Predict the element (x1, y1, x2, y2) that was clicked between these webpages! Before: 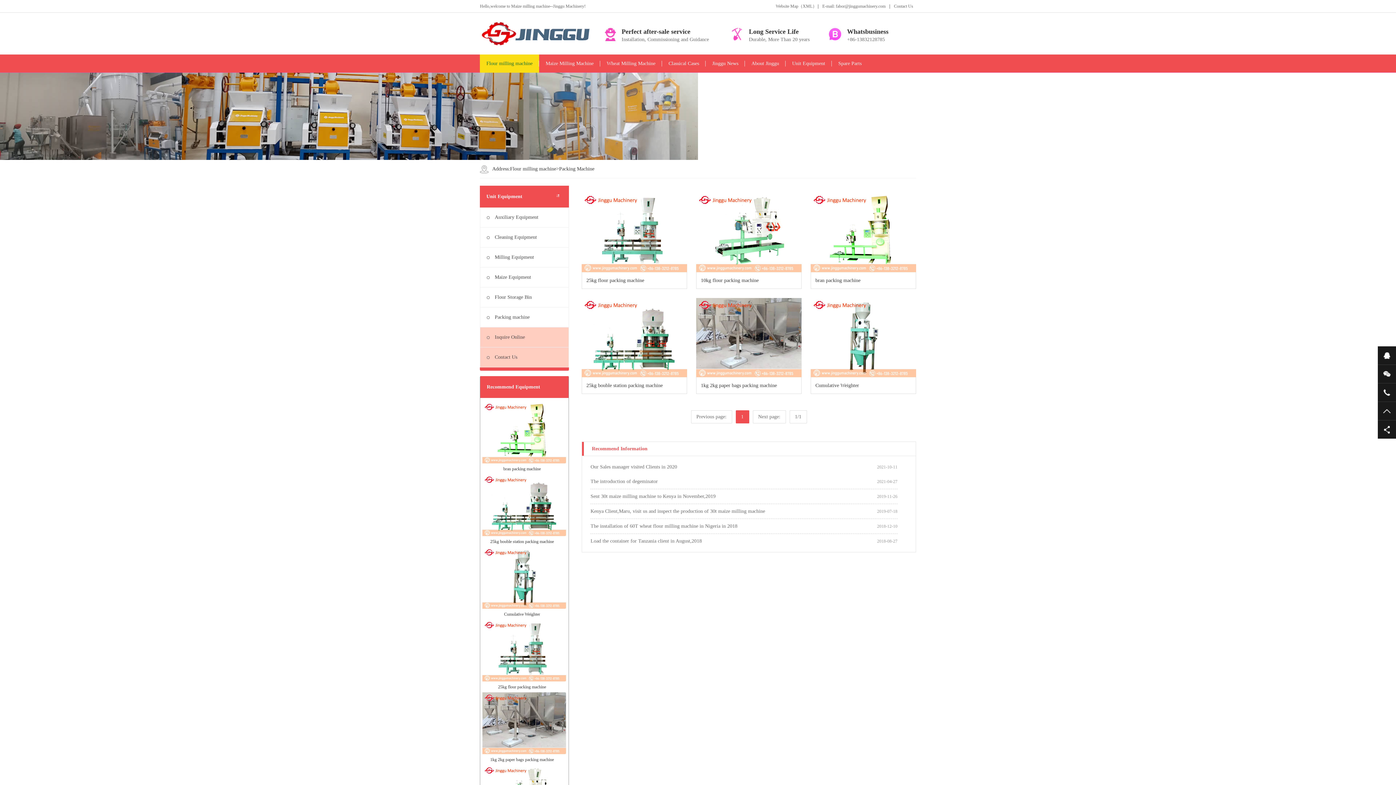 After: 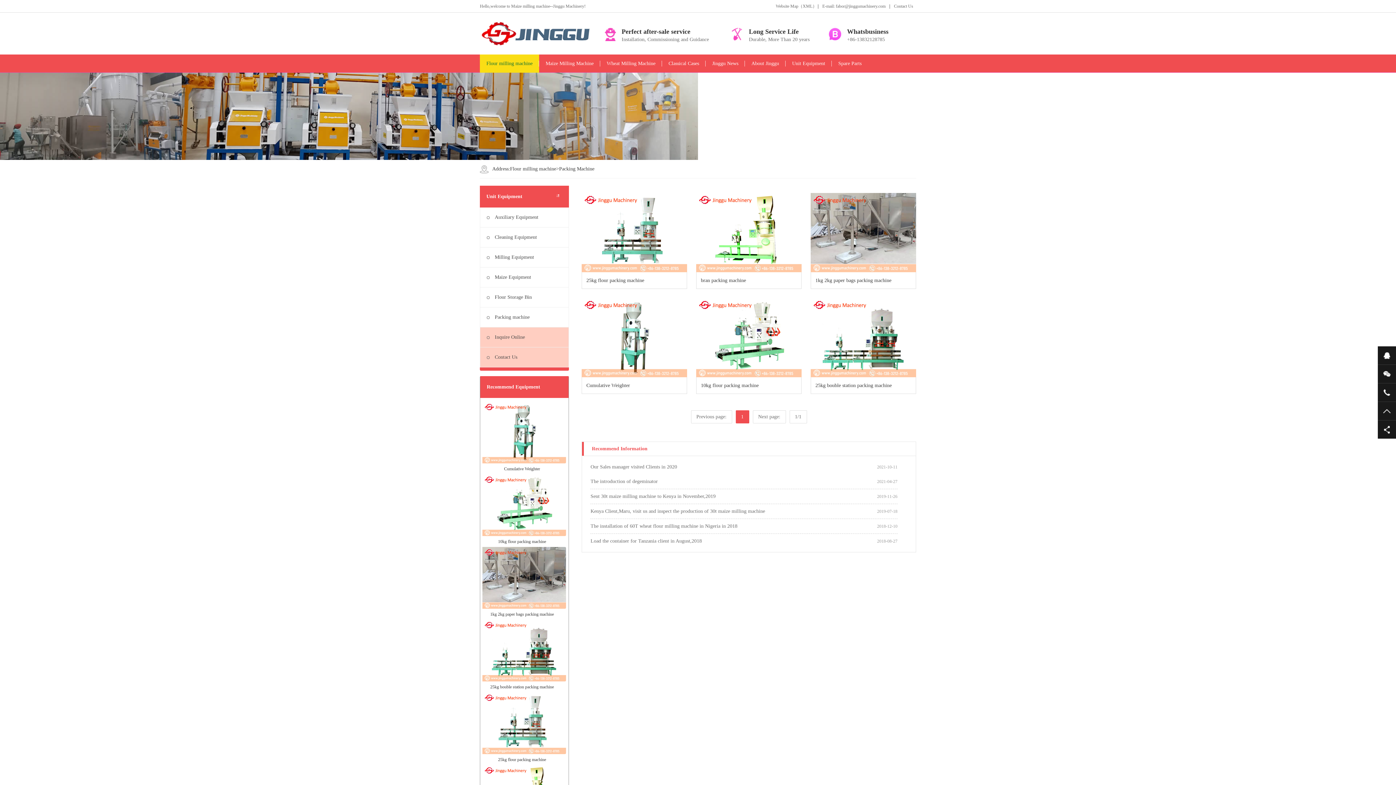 Action: bbox: (559, 166, 594, 171) label: Packing Machine